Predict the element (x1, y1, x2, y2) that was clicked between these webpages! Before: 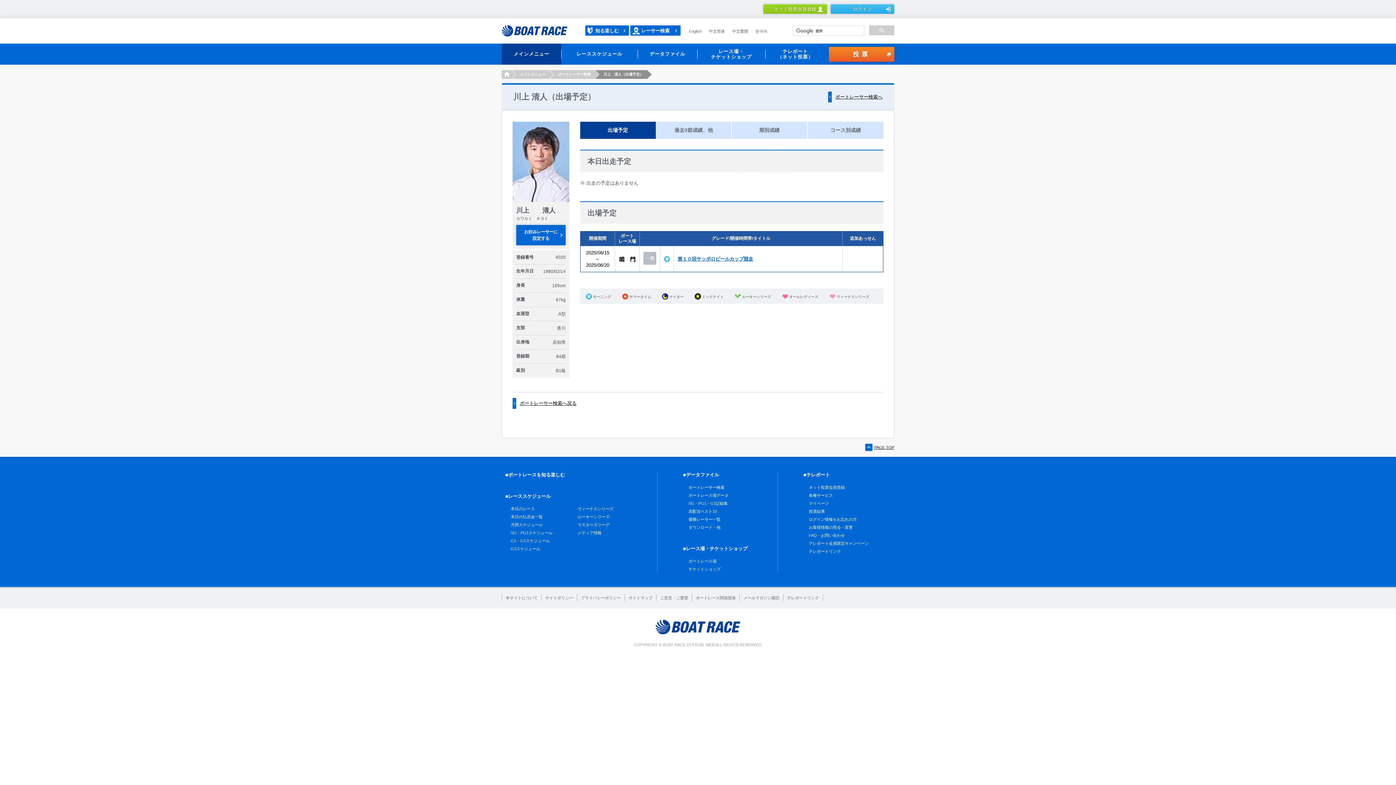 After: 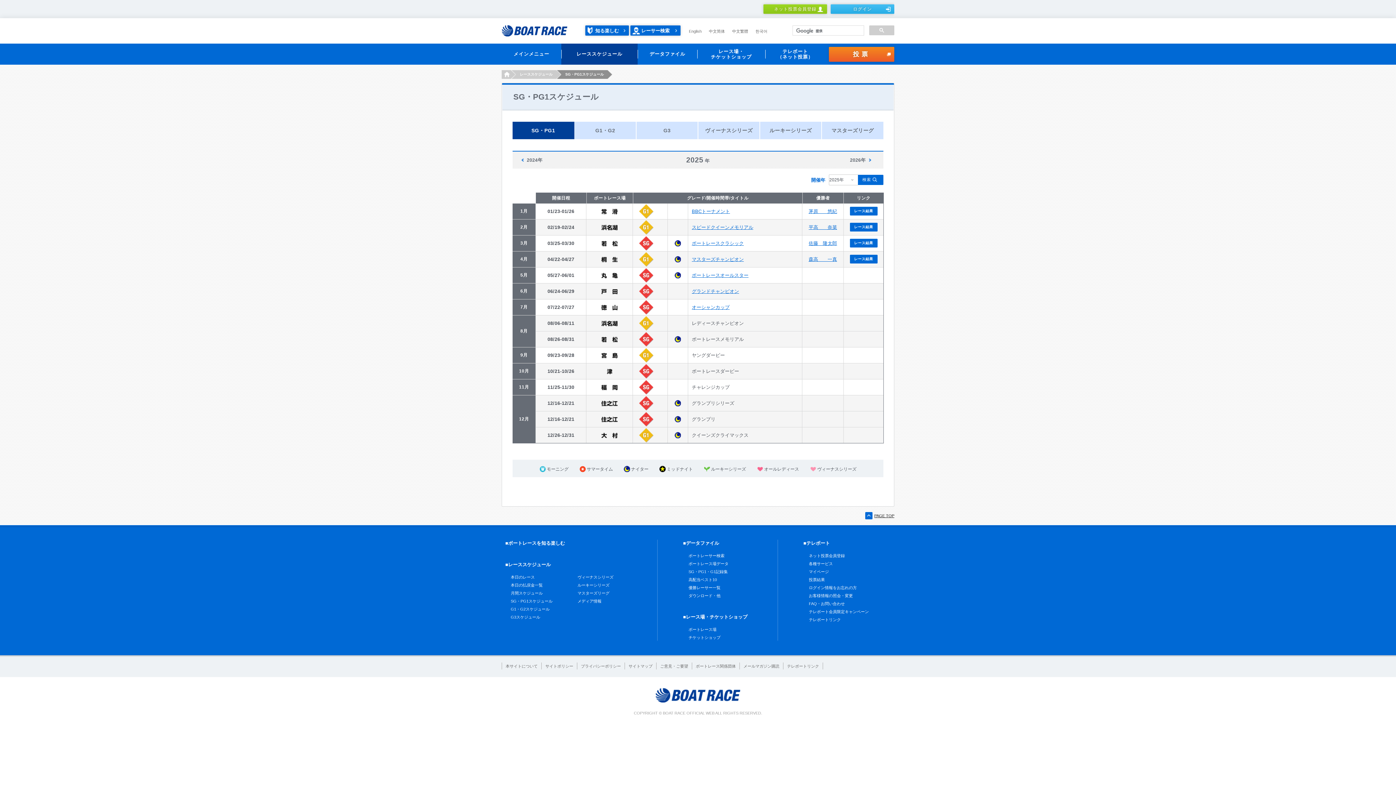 Action: bbox: (510, 530, 552, 535) label: SG・PG1スケジュール